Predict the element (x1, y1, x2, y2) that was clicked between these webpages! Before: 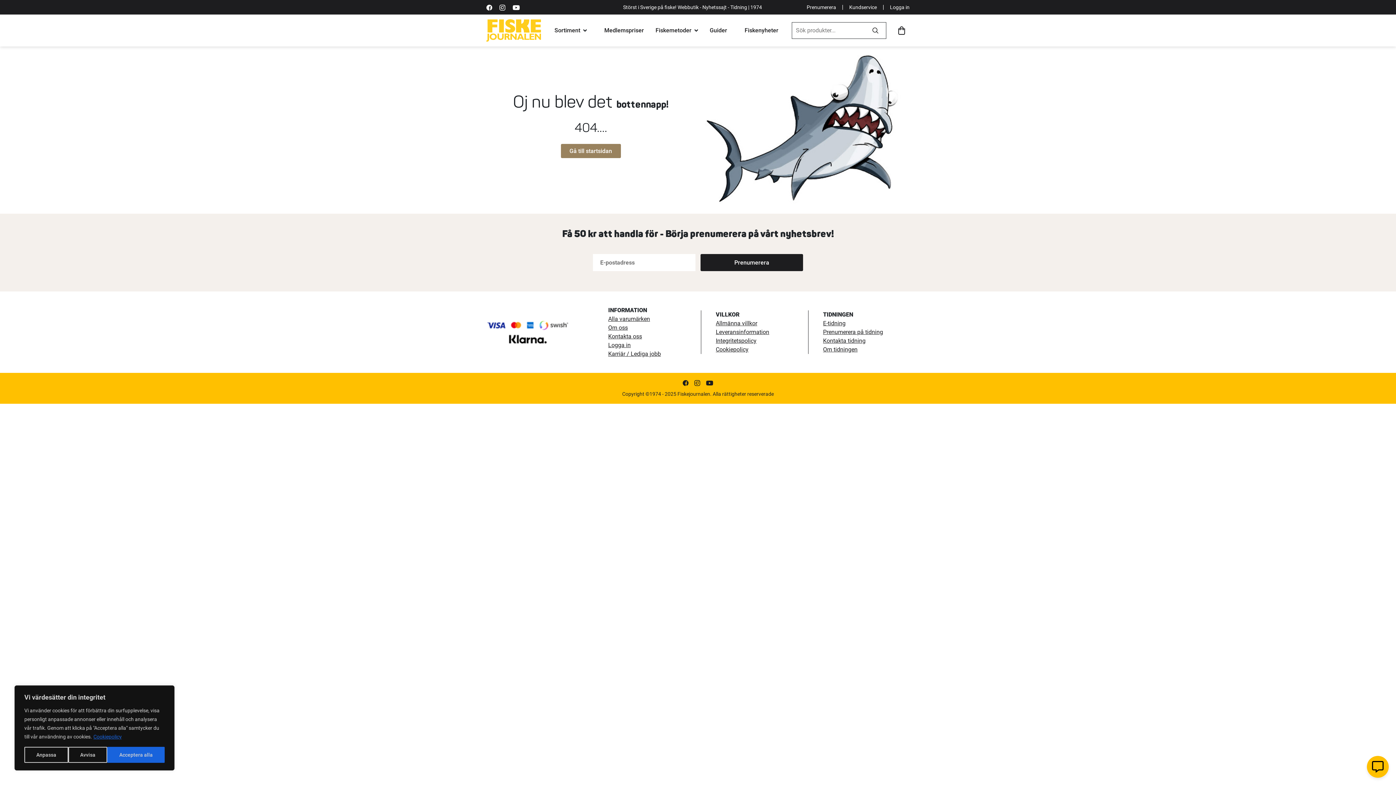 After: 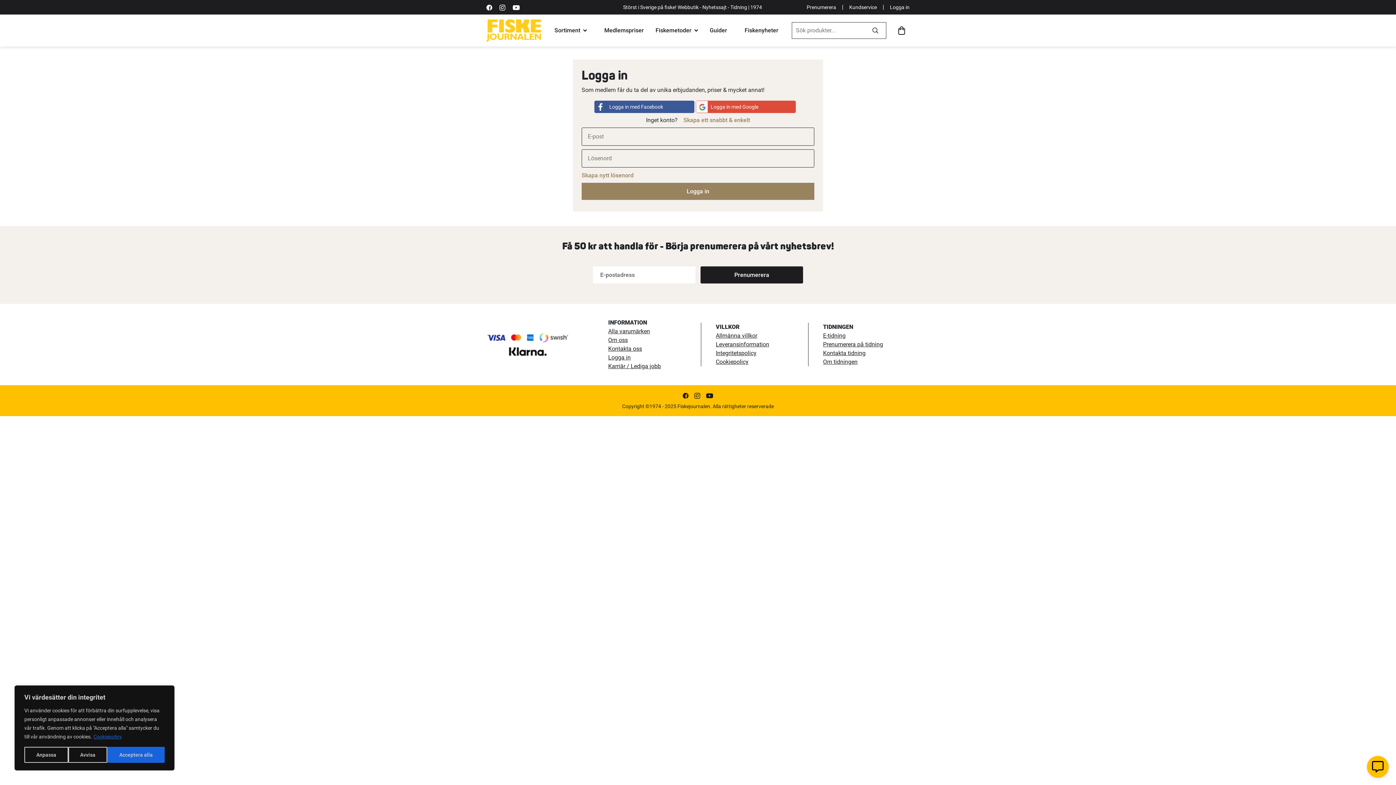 Action: bbox: (608, 341, 630, 348) label: Logga in